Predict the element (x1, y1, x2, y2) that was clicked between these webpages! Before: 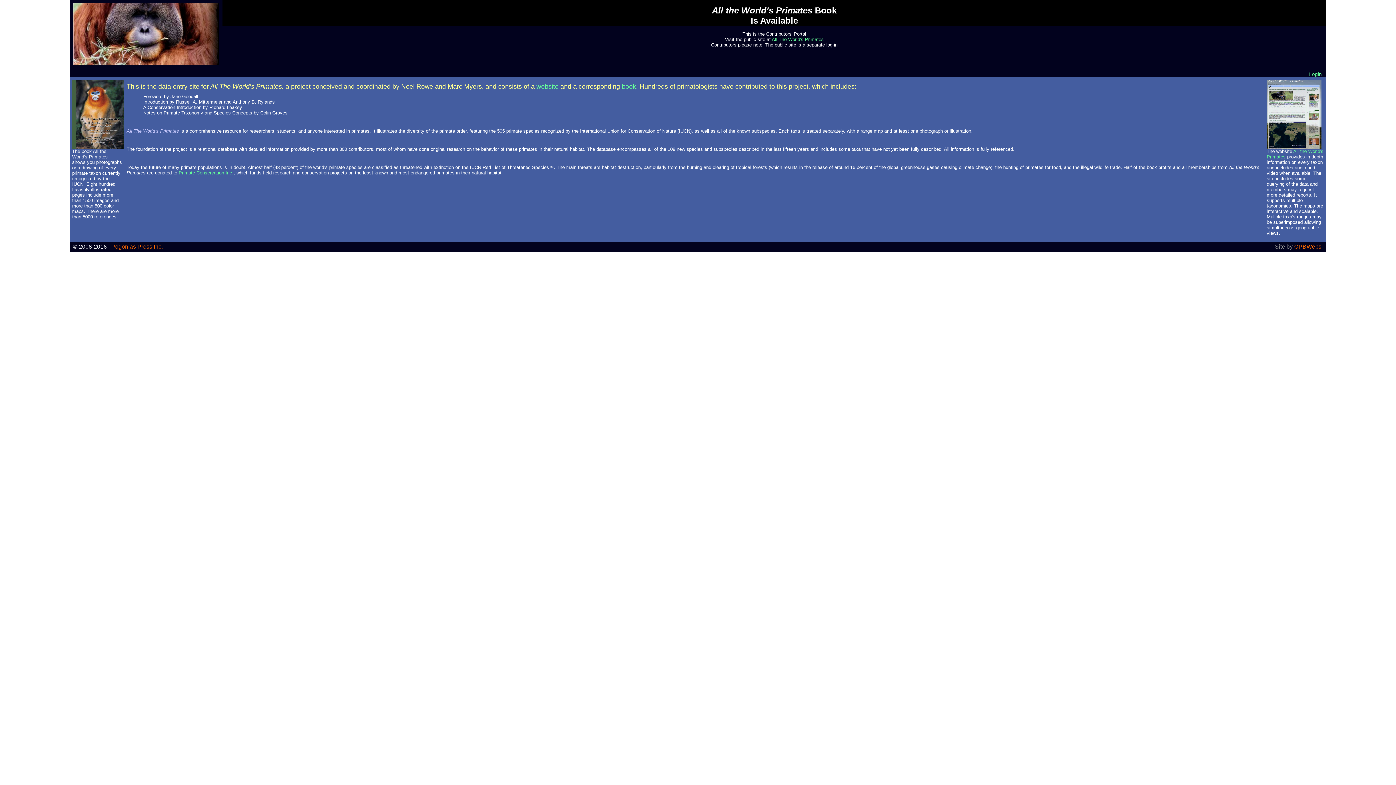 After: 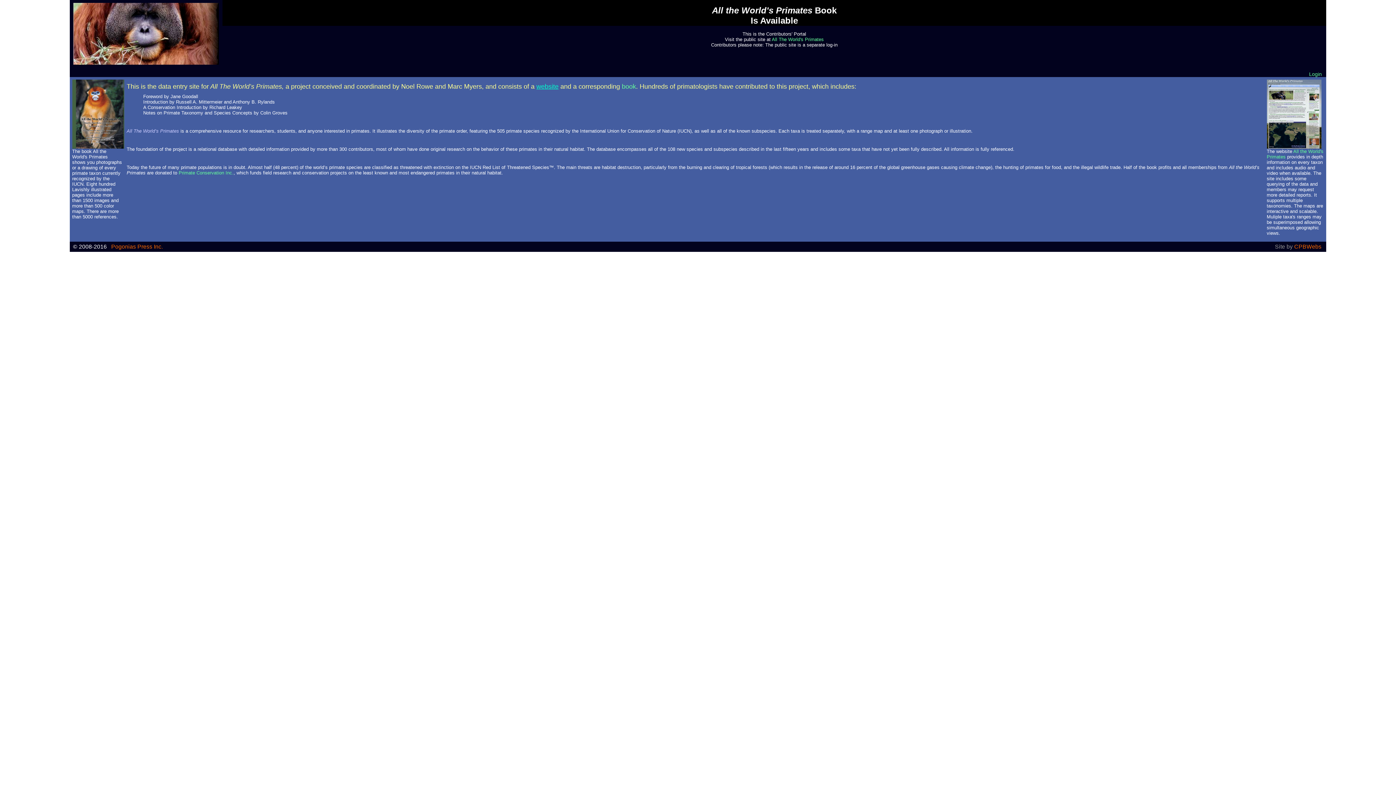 Action: bbox: (536, 82, 558, 90) label: website